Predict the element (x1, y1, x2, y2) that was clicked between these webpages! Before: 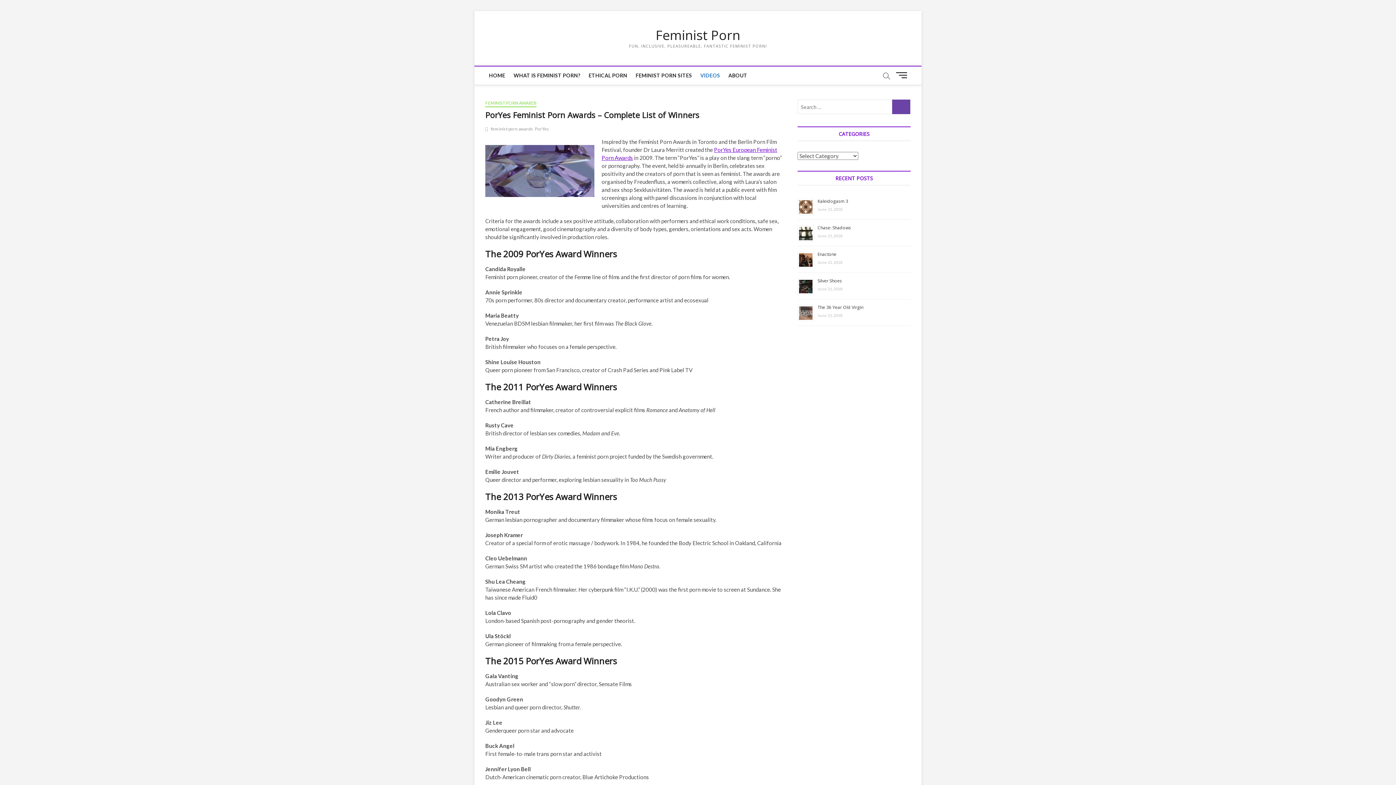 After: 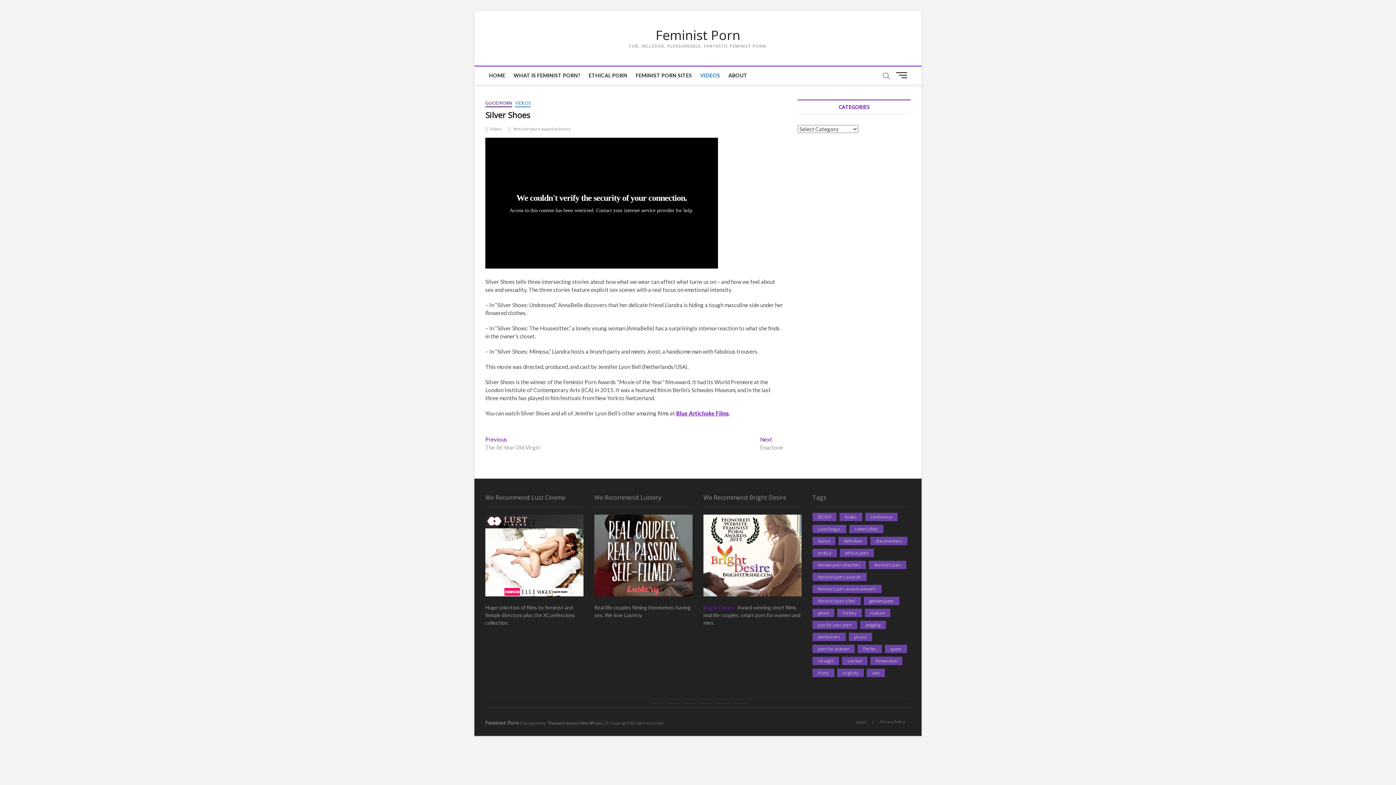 Action: label: Silver Shoes bbox: (817, 277, 842, 284)